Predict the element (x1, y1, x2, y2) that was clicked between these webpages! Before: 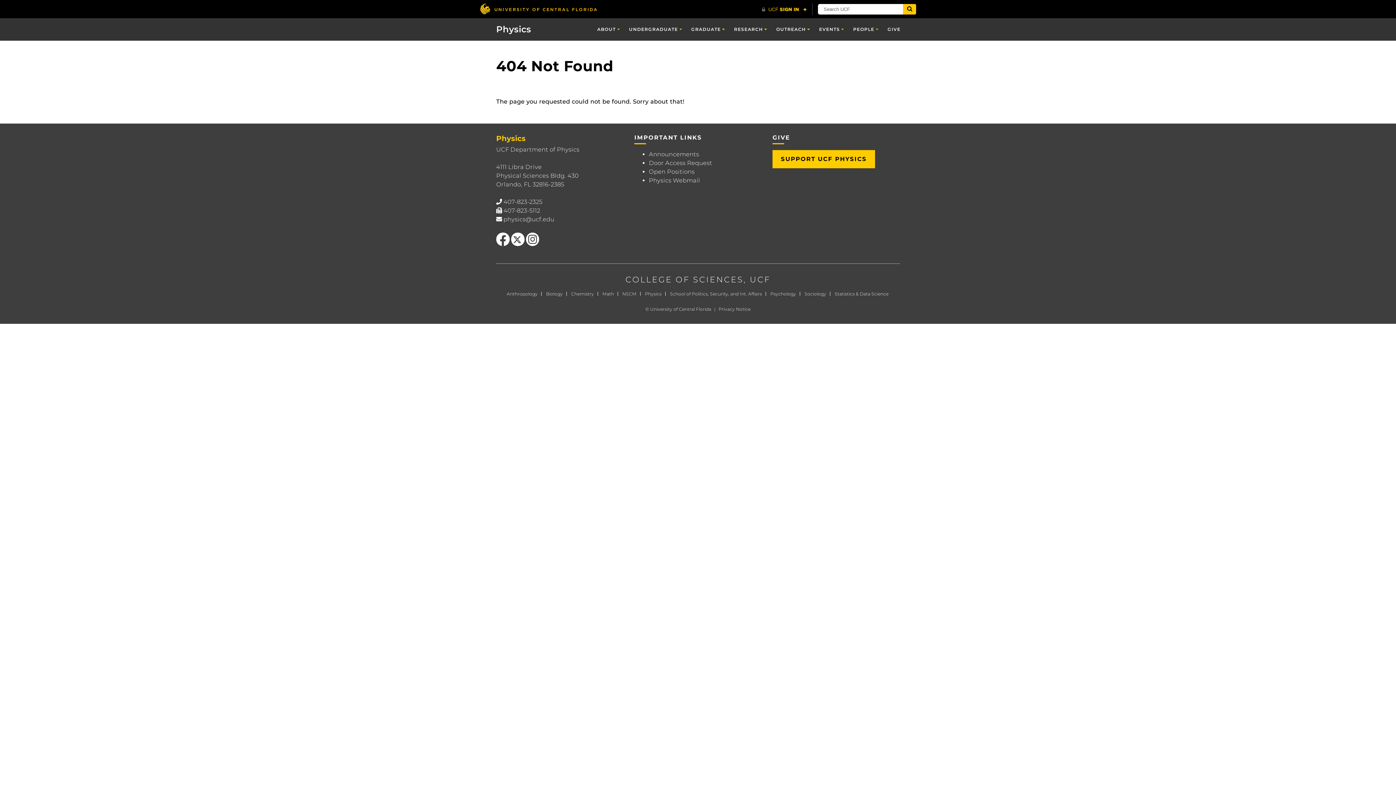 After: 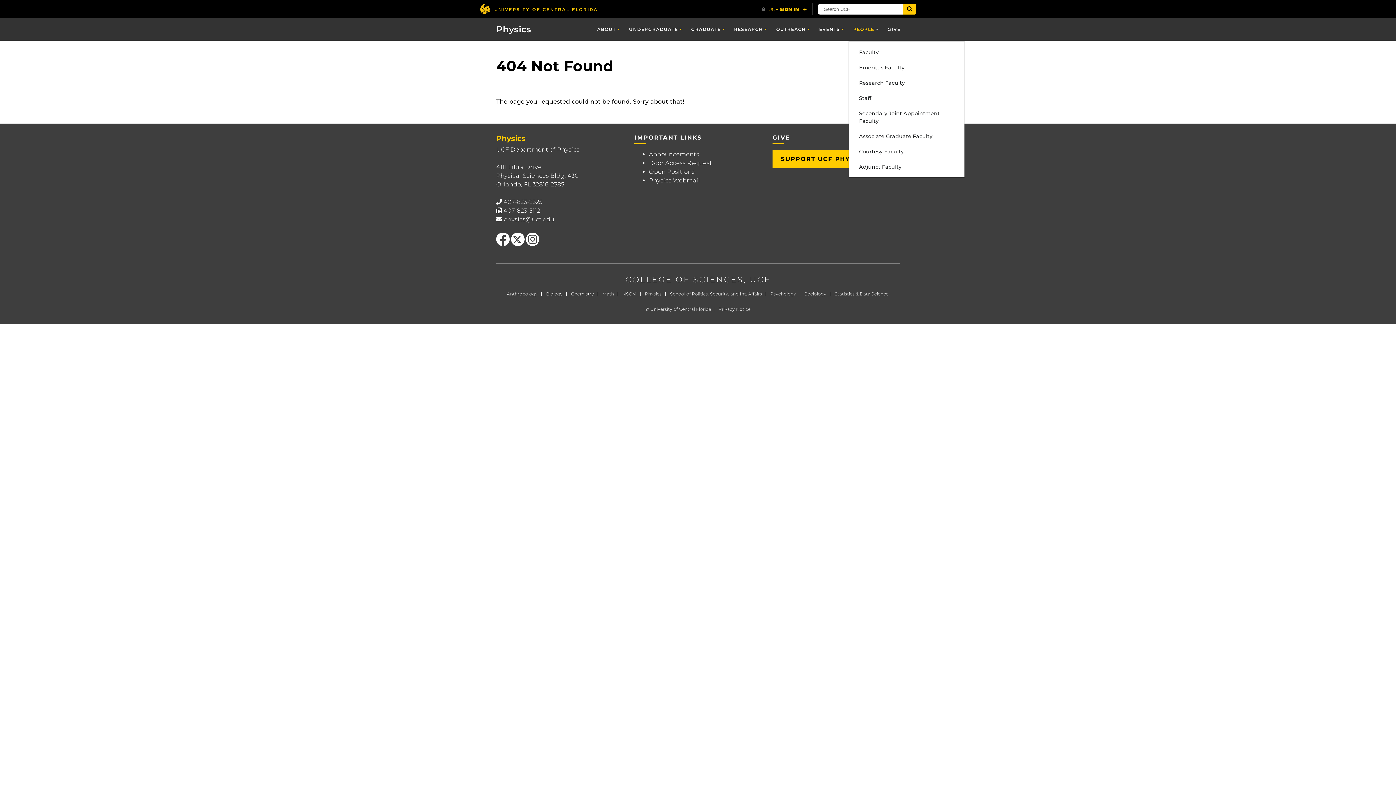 Action: label: PEOPLE bbox: (848, 18, 883, 40)